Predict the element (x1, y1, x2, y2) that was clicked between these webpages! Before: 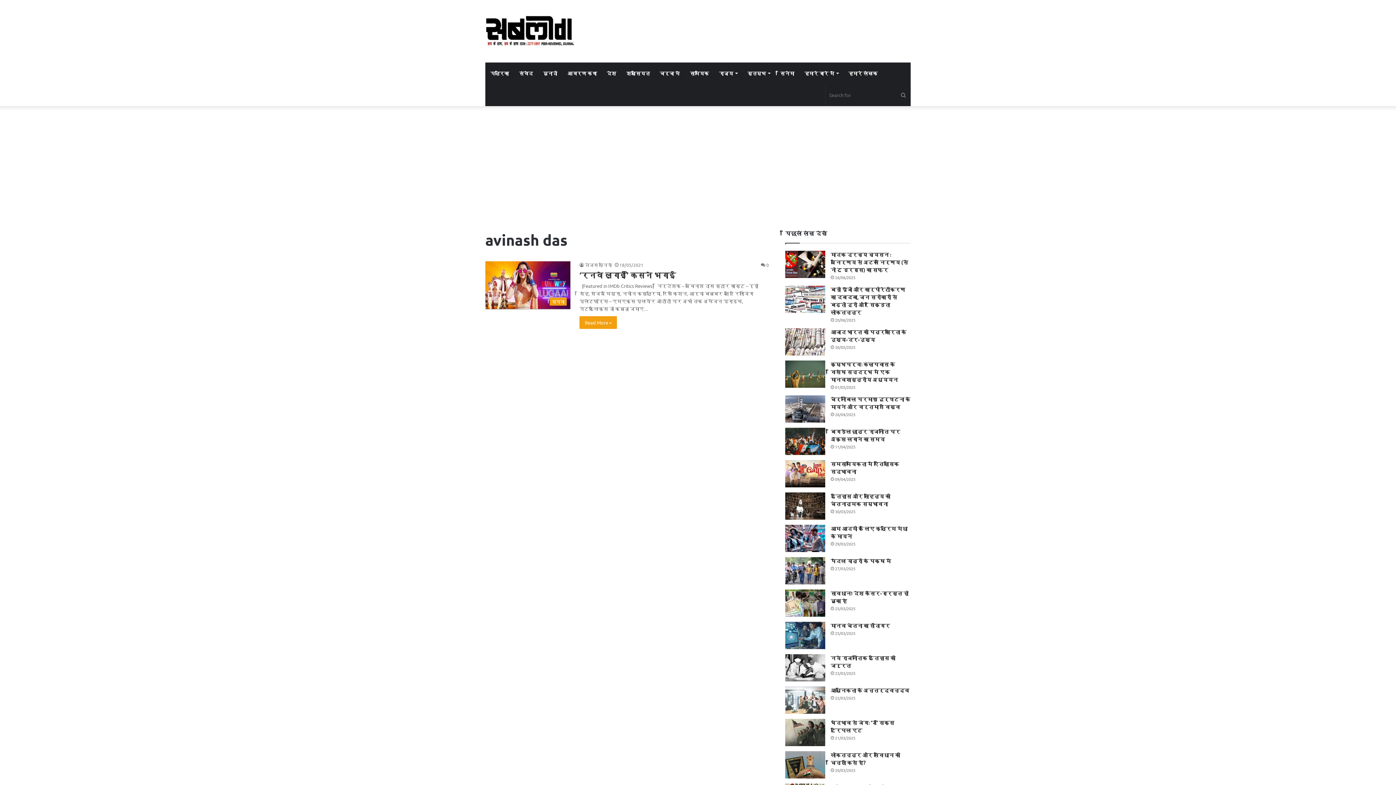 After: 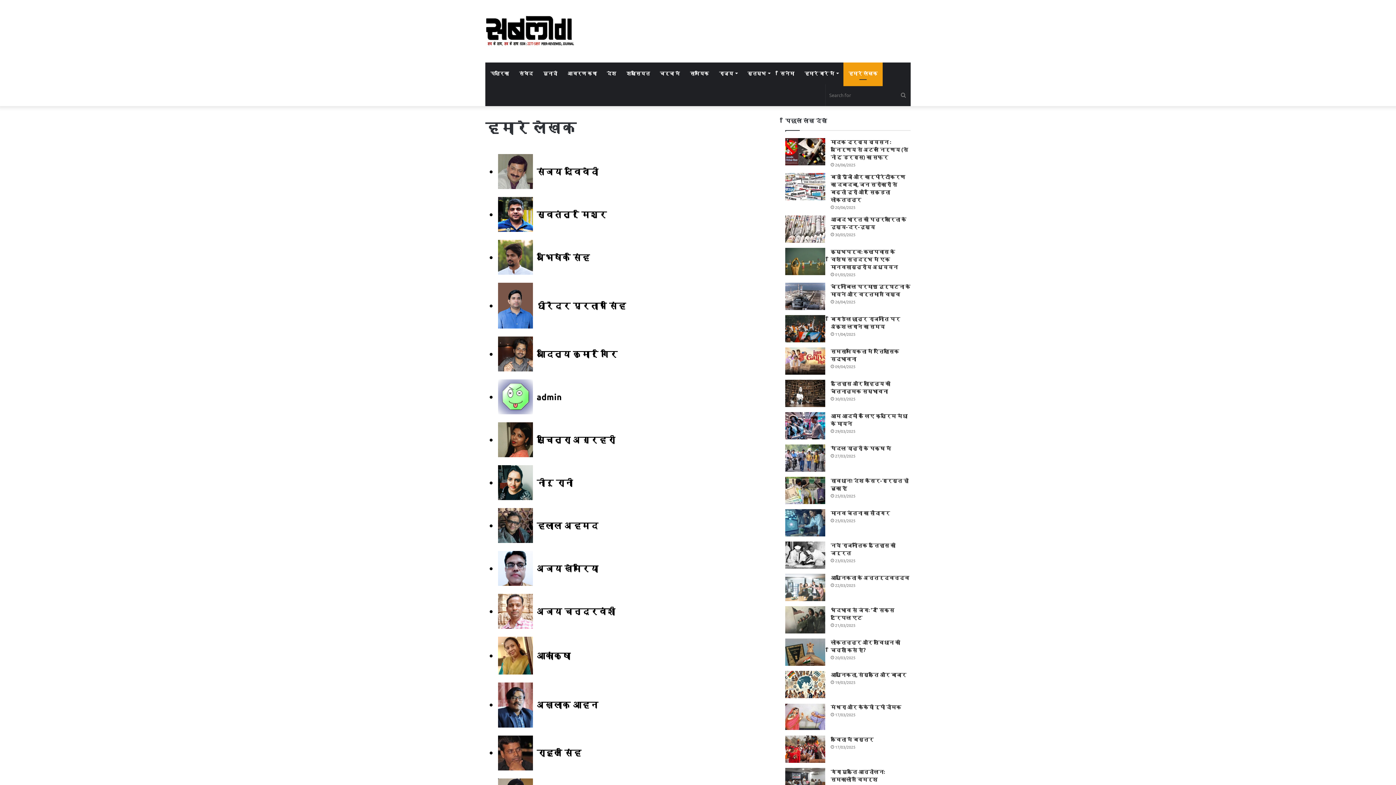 Action: label: हमारे लेखक bbox: (843, 62, 882, 84)